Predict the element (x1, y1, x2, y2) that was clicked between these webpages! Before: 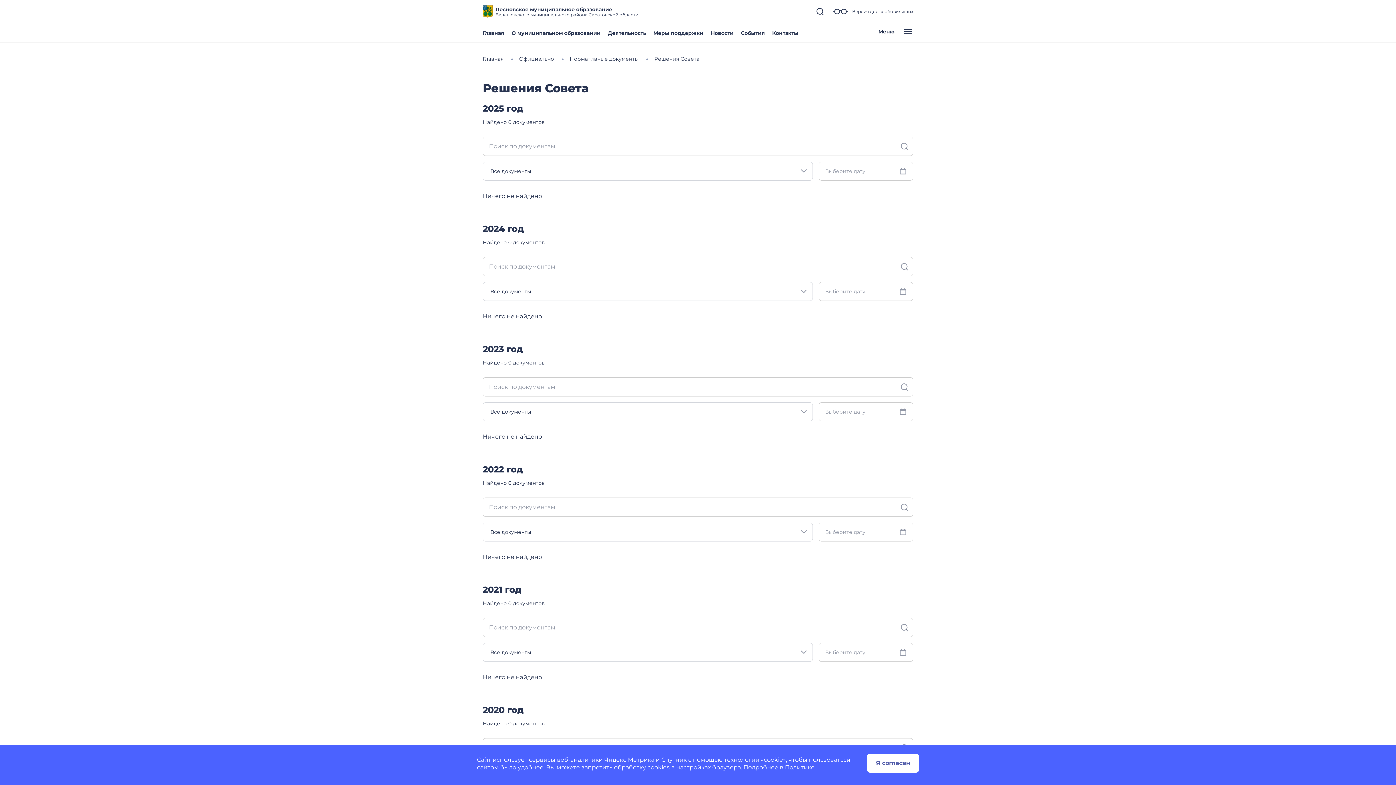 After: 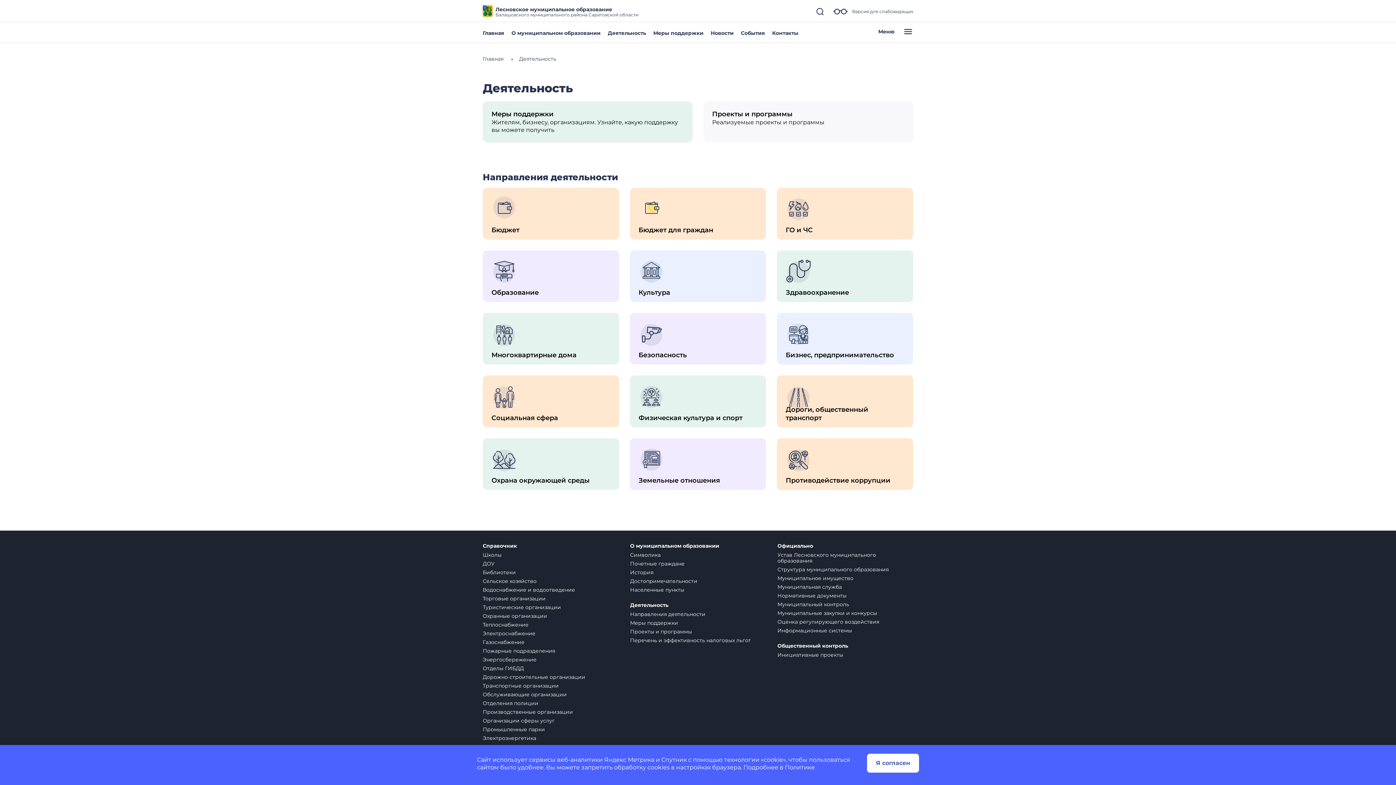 Action: bbox: (608, 29, 646, 36) label: Деятельность